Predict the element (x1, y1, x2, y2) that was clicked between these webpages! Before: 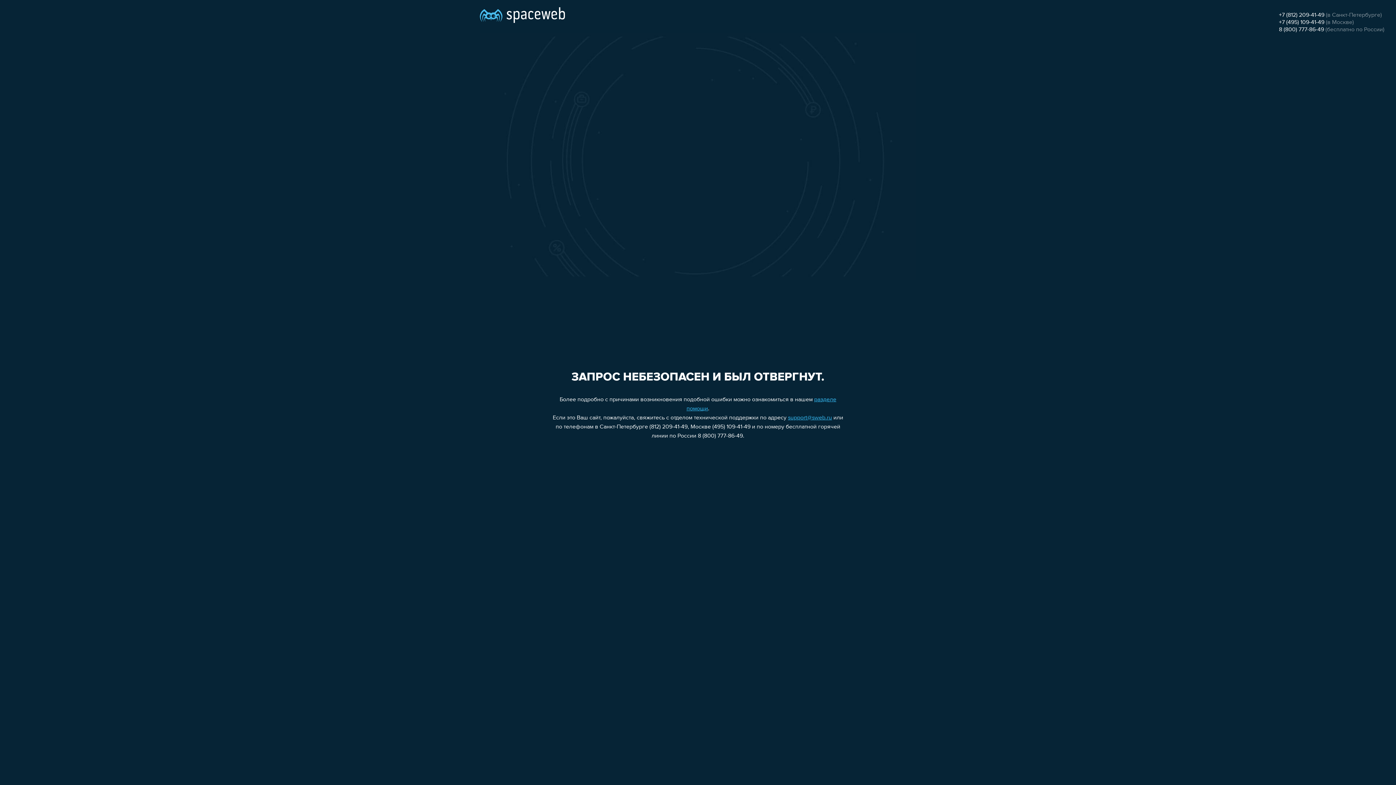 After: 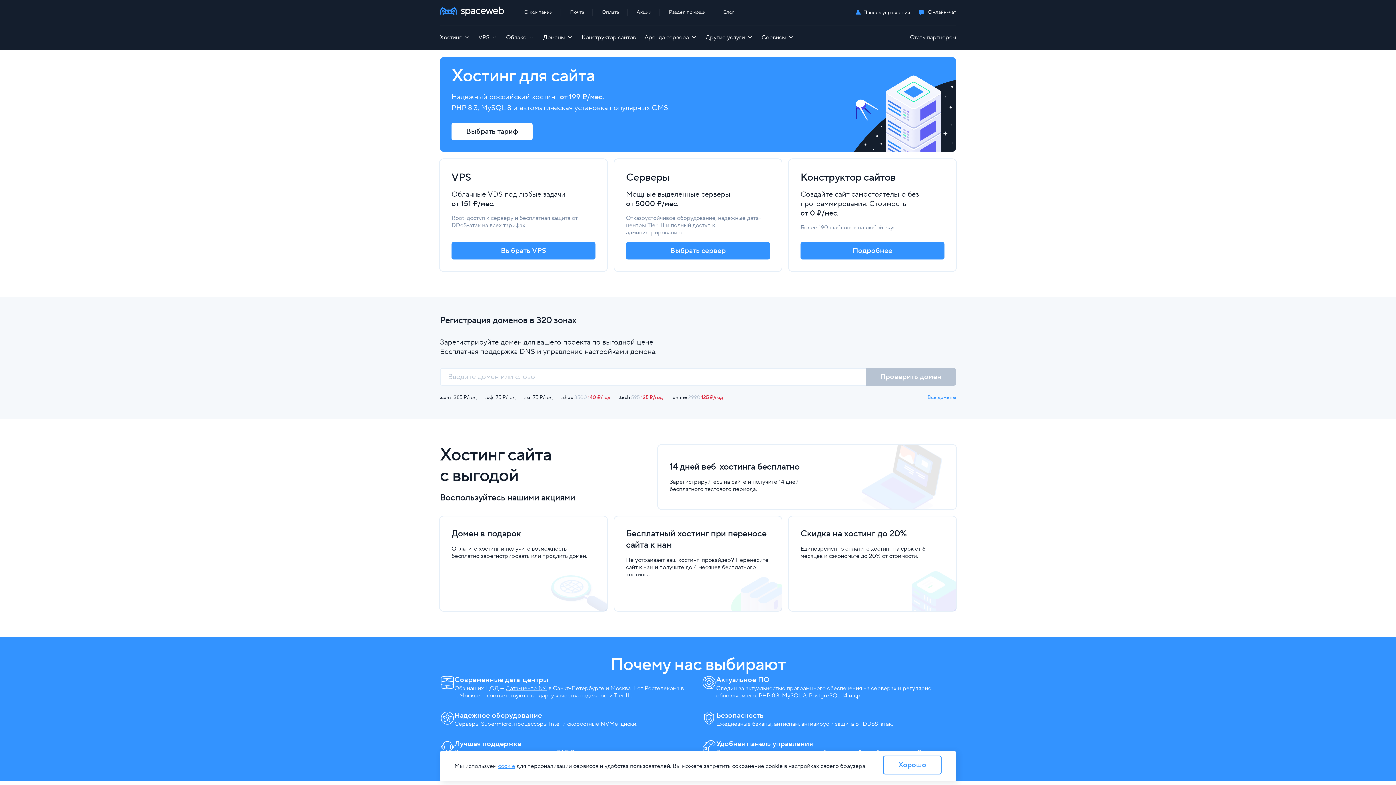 Action: bbox: (480, 0, 565, 25)